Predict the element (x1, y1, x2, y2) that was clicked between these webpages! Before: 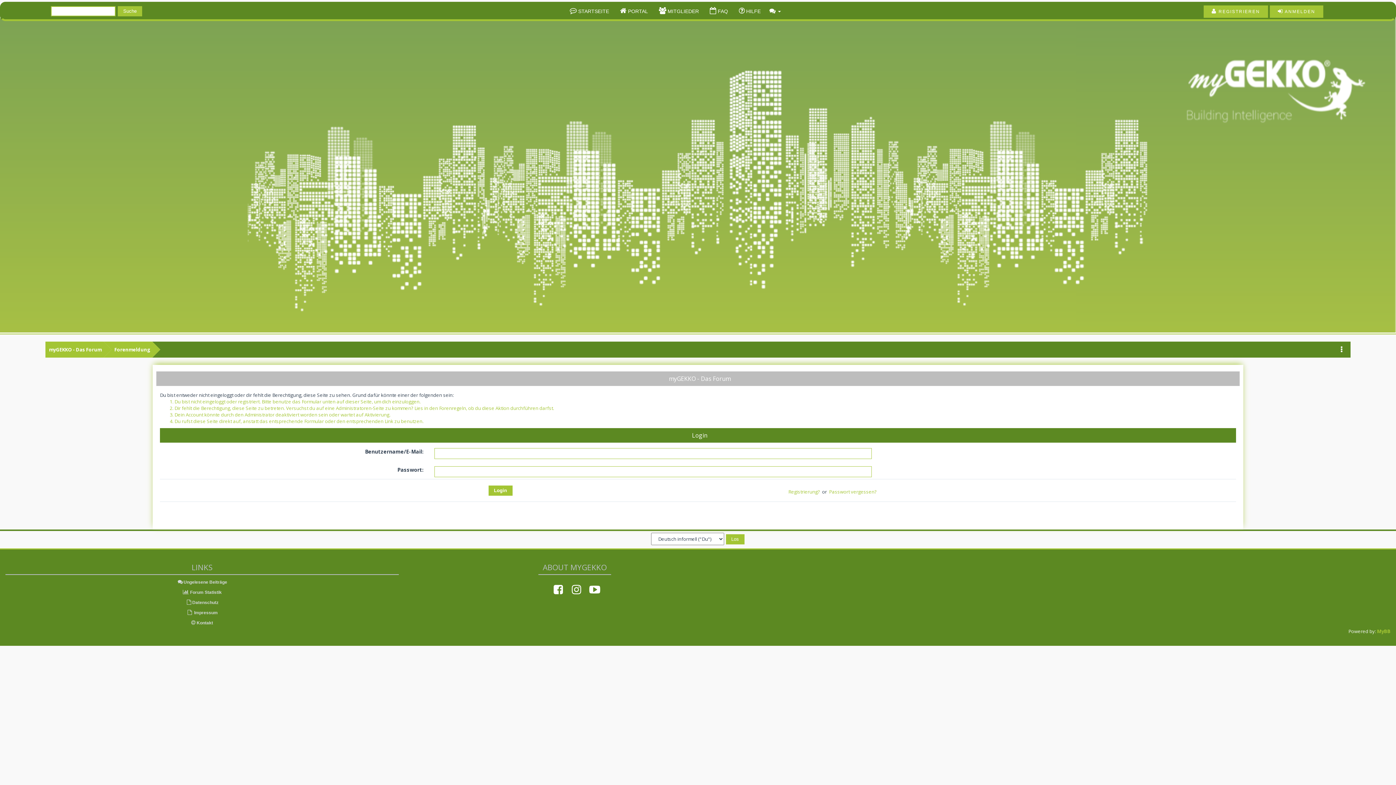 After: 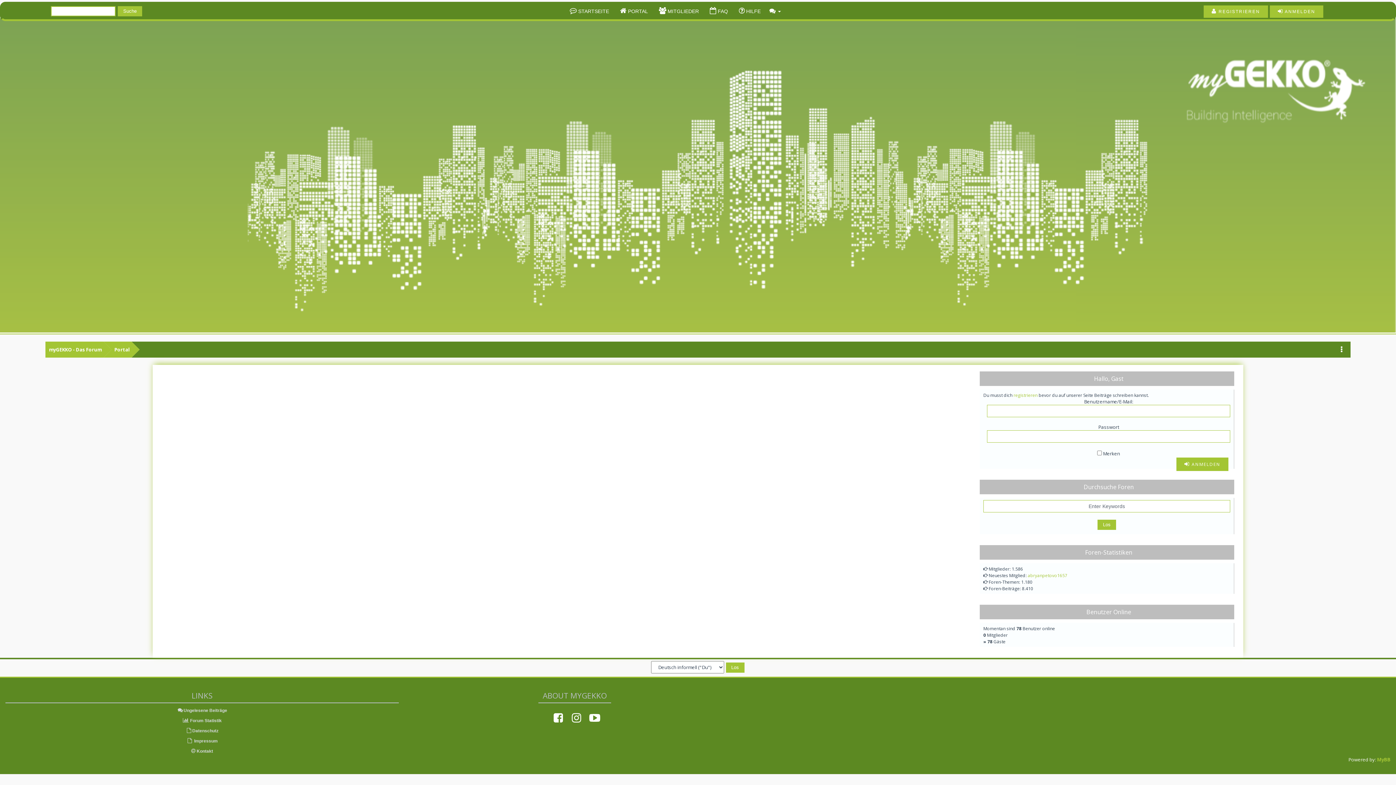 Action: bbox: (615, 3, 652, 18) label:  PORTAL